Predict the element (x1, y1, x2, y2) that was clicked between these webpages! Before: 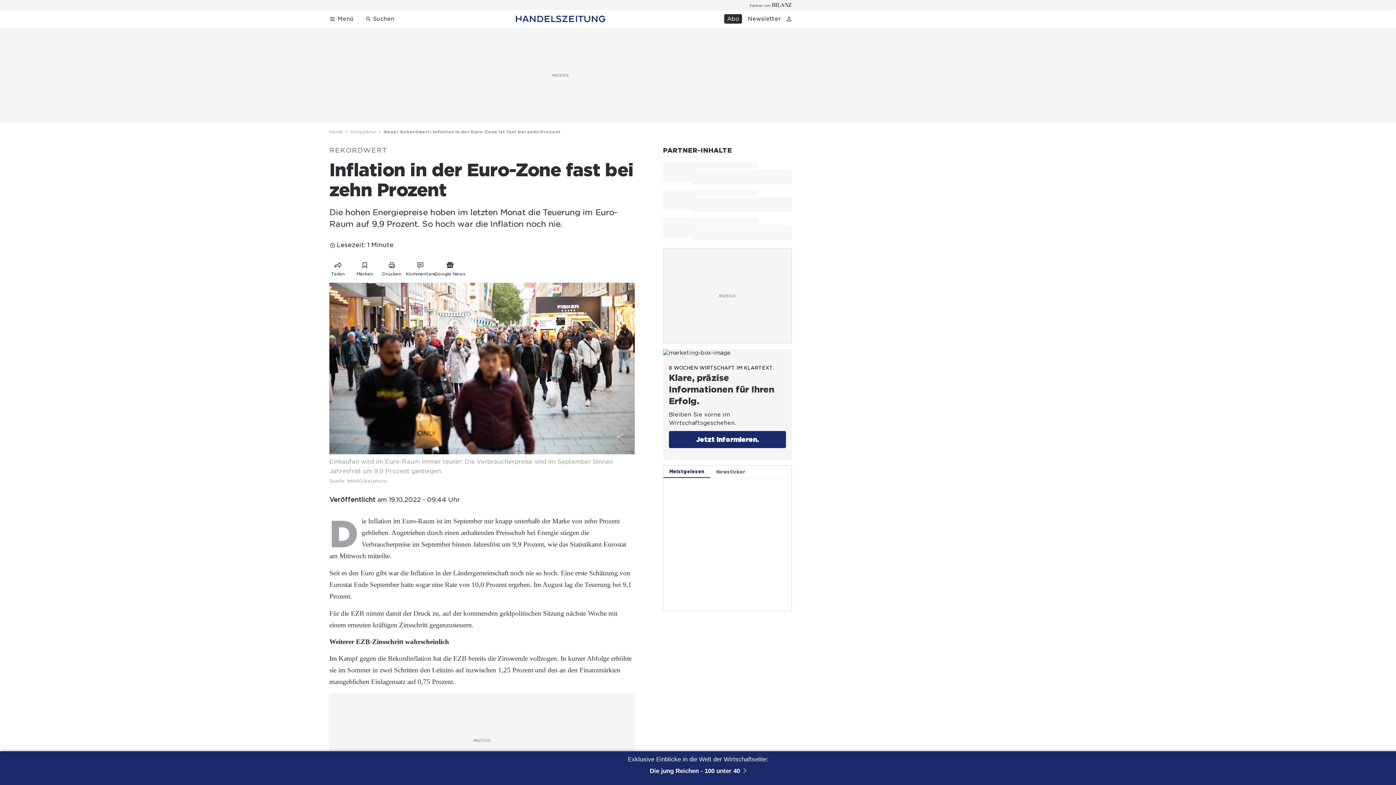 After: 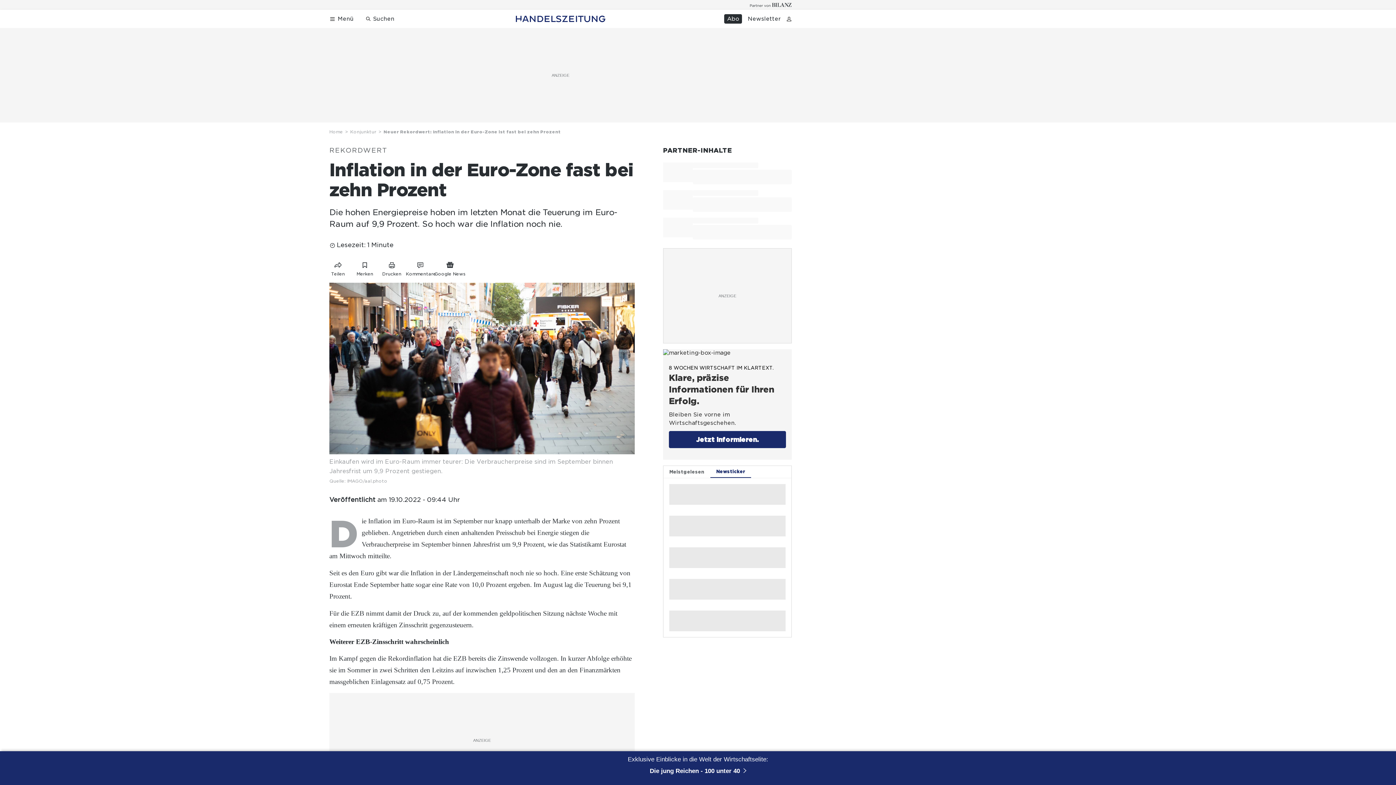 Action: label: Newsticker bbox: (710, 466, 751, 478)